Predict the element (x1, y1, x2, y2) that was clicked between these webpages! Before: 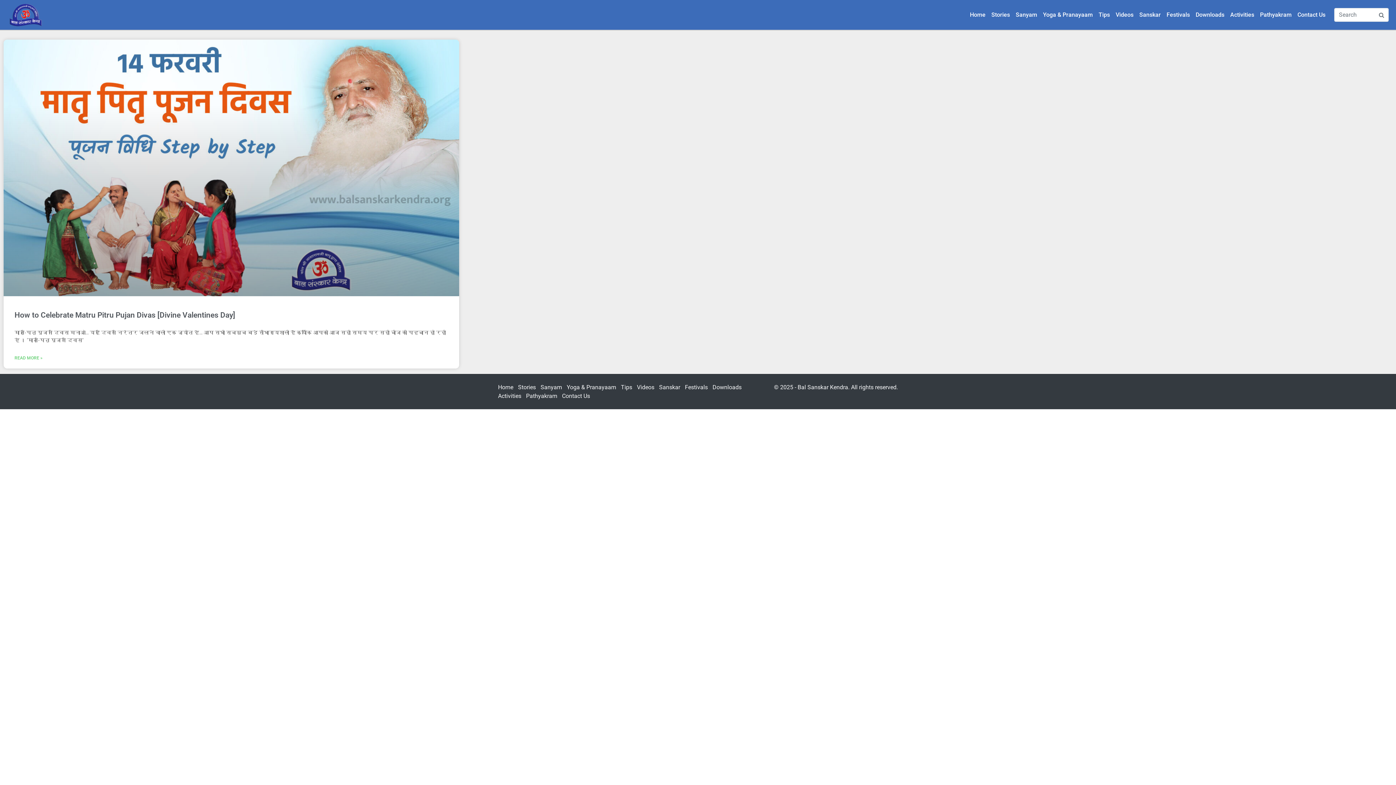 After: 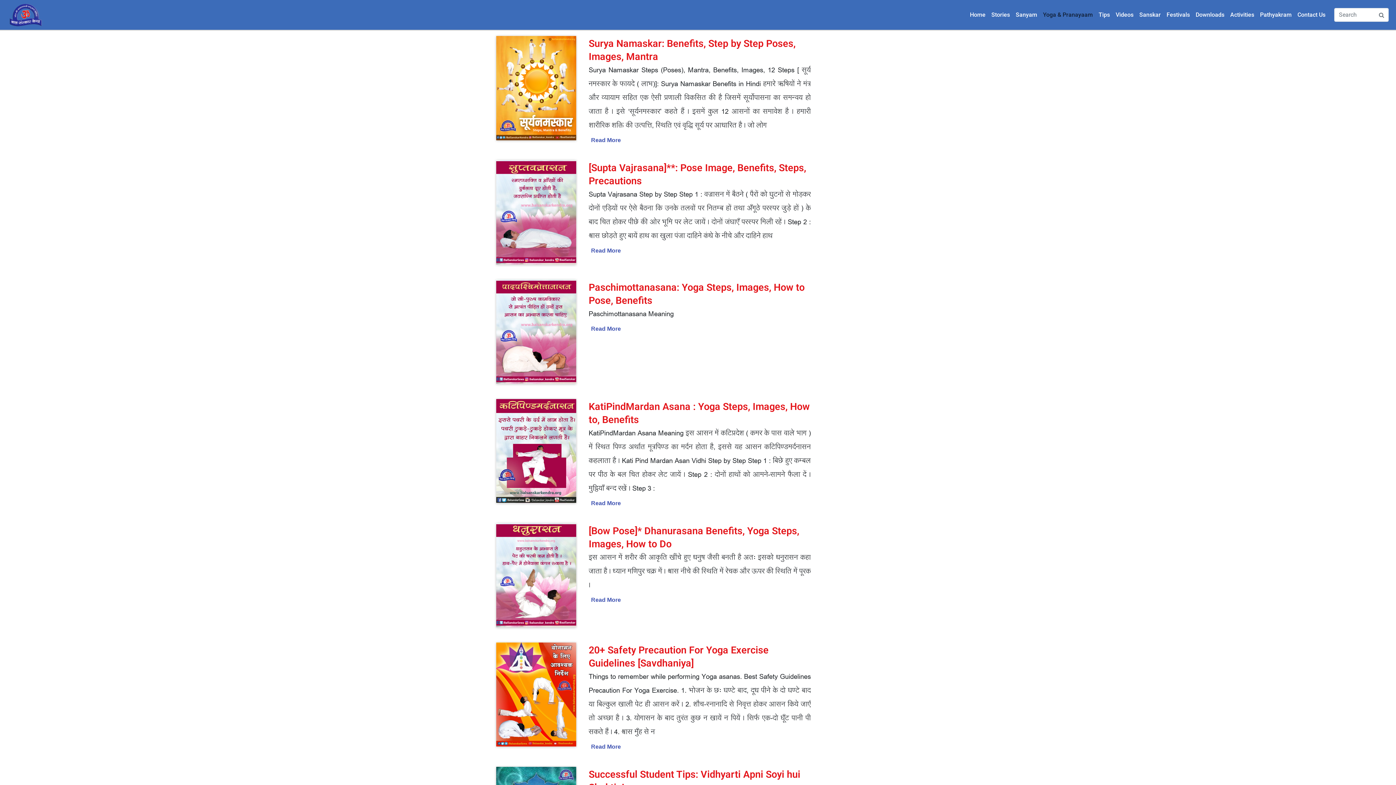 Action: bbox: (566, 383, 616, 390) label: Yoga & Pranayaam